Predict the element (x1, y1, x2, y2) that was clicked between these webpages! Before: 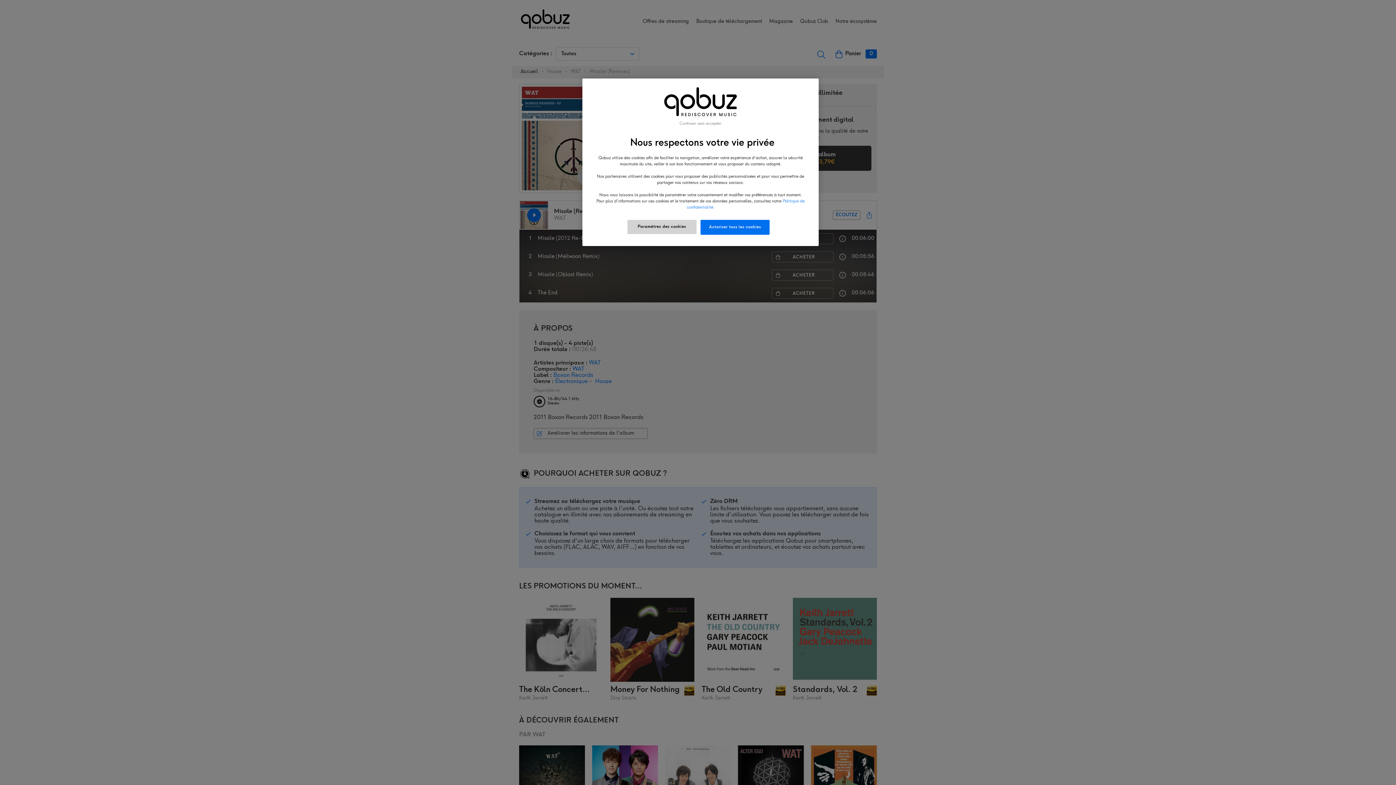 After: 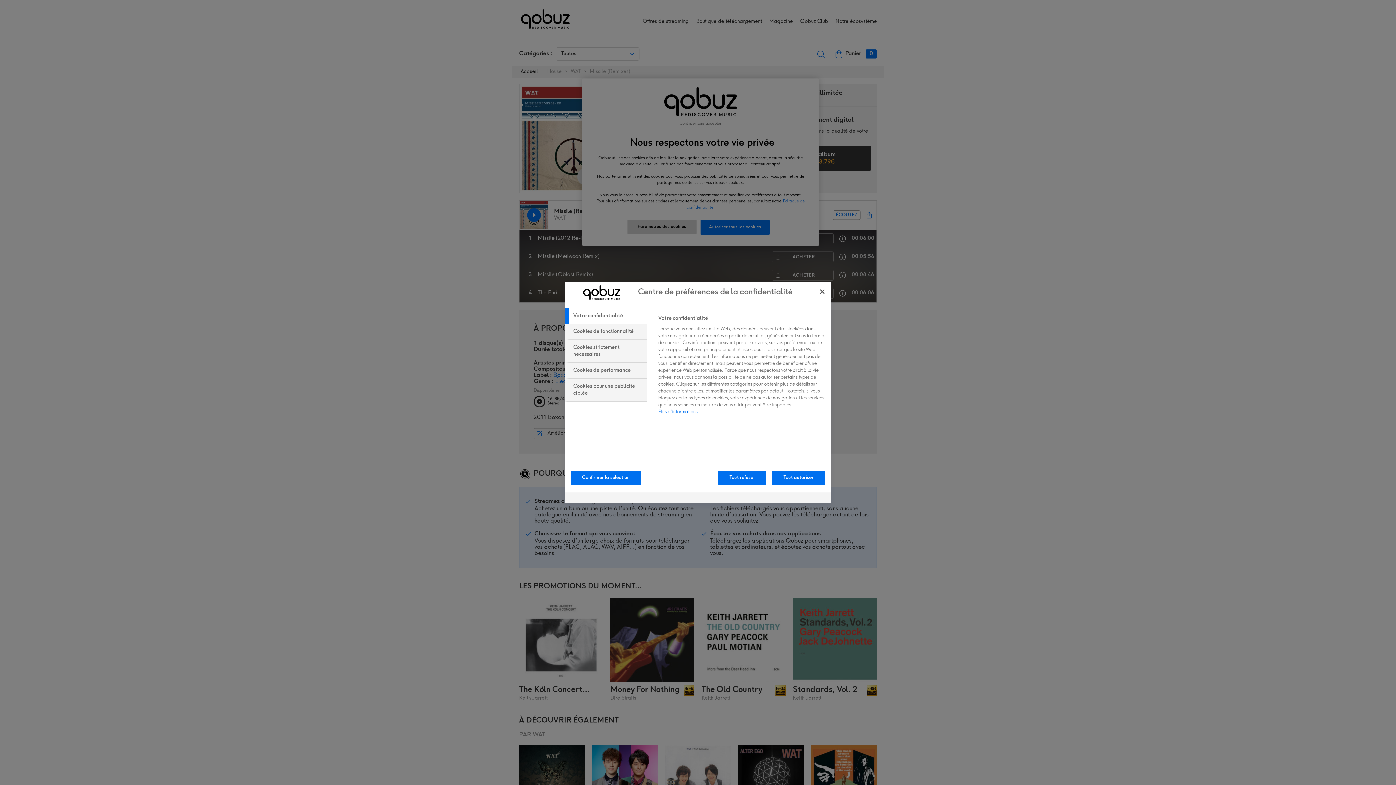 Action: label: Paramètres des cookies bbox: (627, 219, 696, 234)